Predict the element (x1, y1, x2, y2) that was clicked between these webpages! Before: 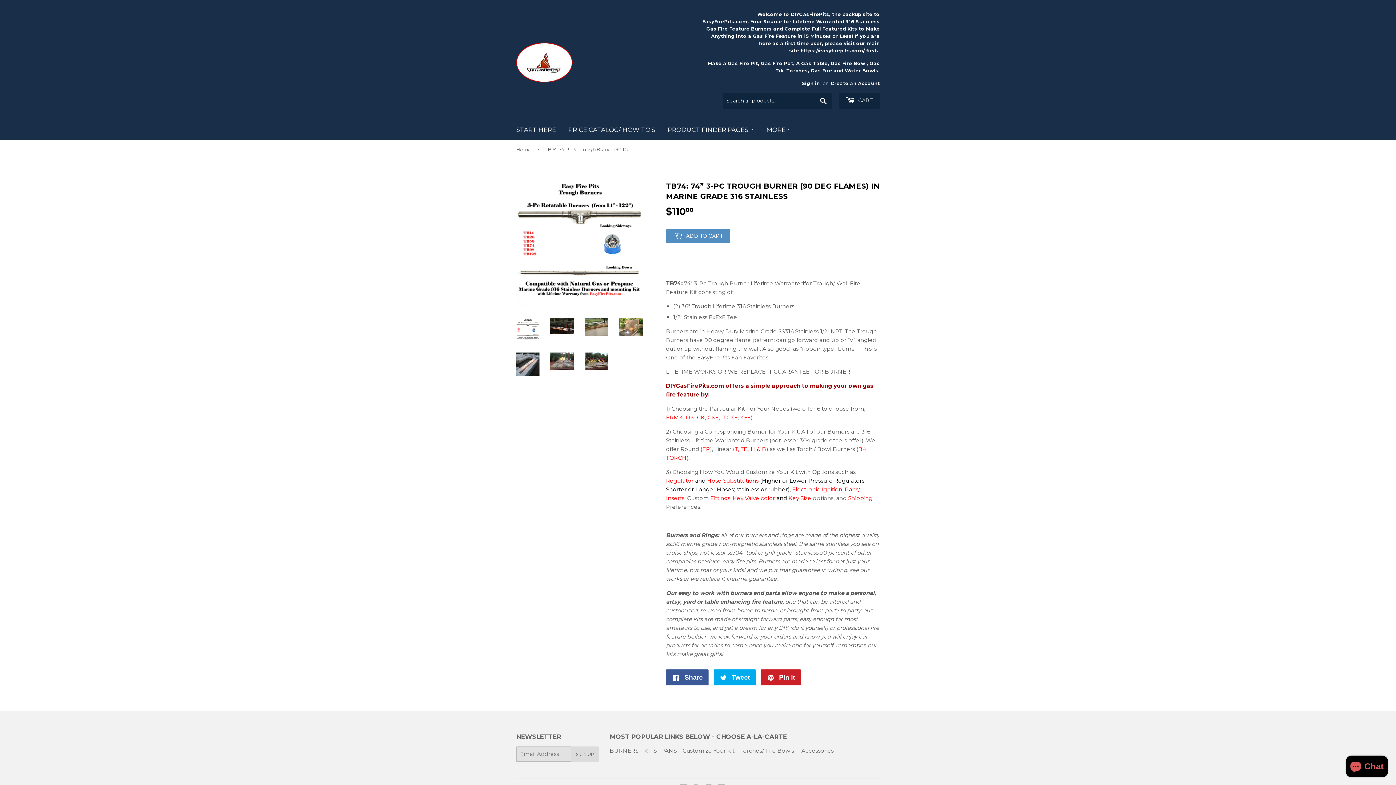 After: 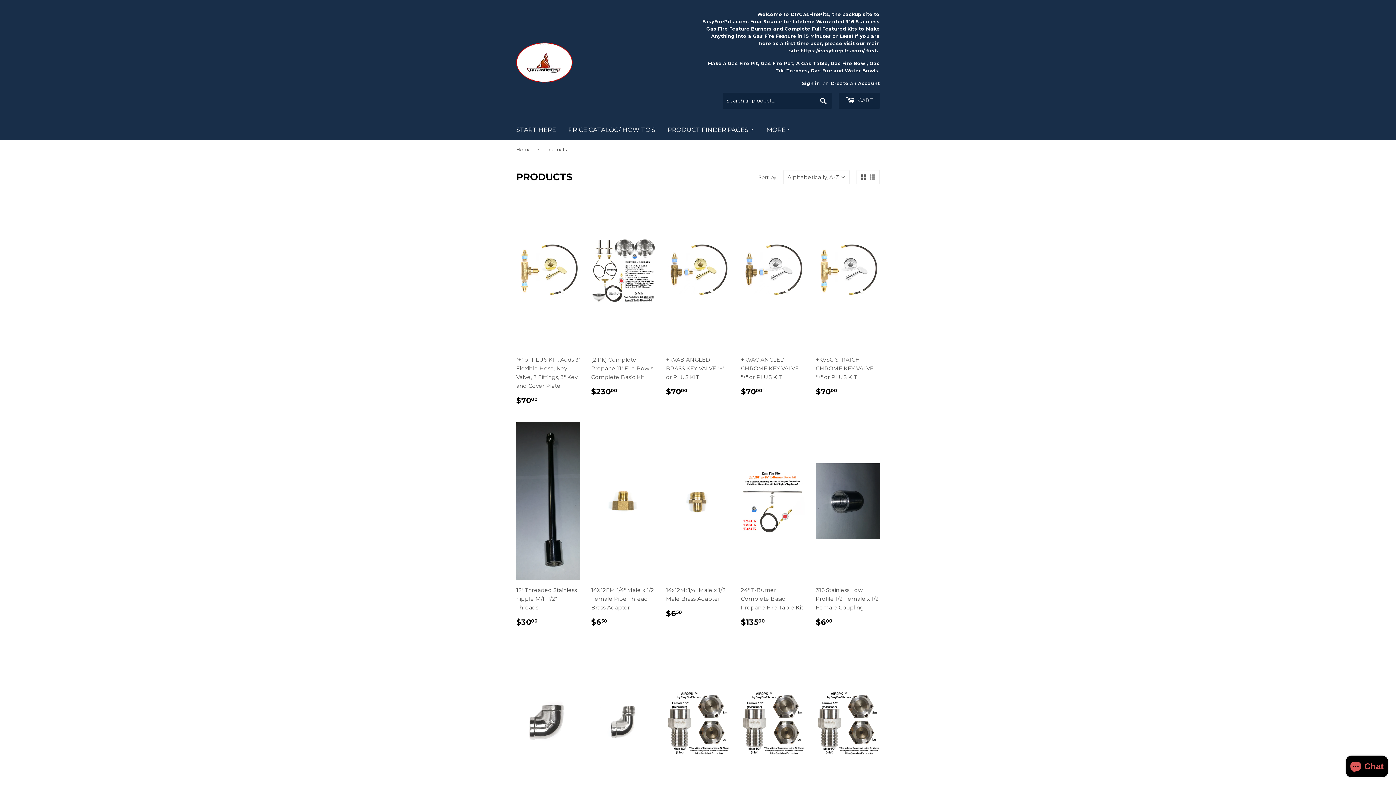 Action: bbox: (662, 119, 759, 140) label: PRODUCT FINDER PAGES 